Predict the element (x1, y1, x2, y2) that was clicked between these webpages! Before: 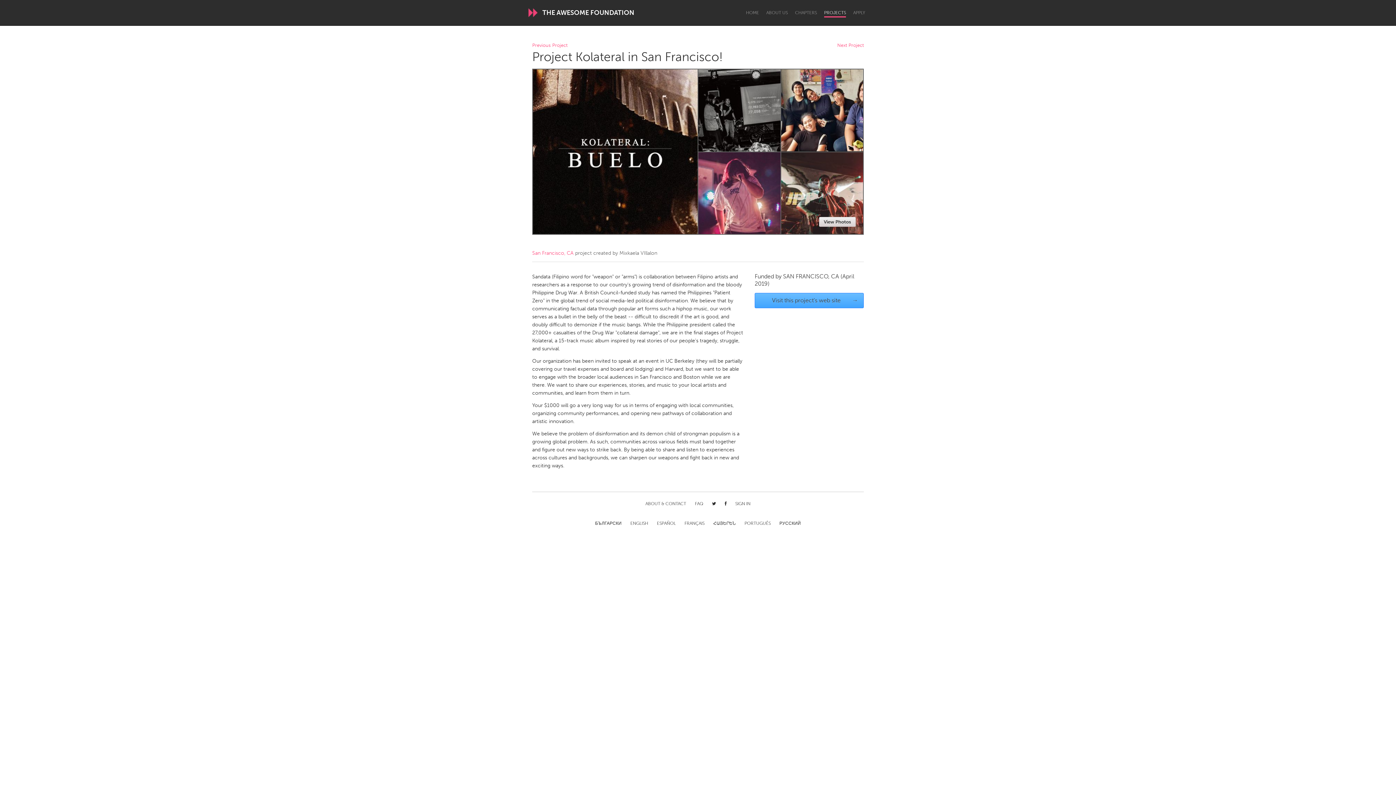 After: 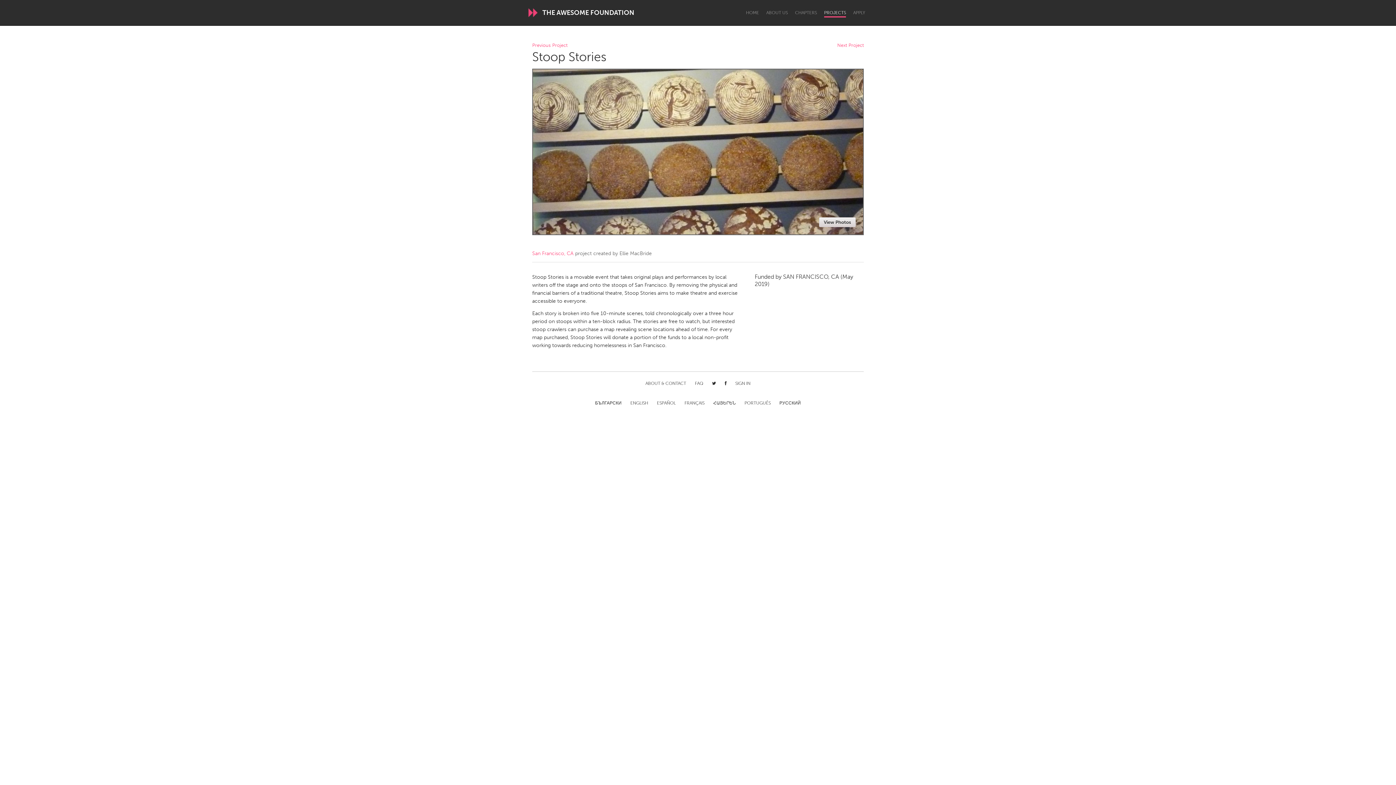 Action: label: Previous Project bbox: (532, 43, 567, 47)